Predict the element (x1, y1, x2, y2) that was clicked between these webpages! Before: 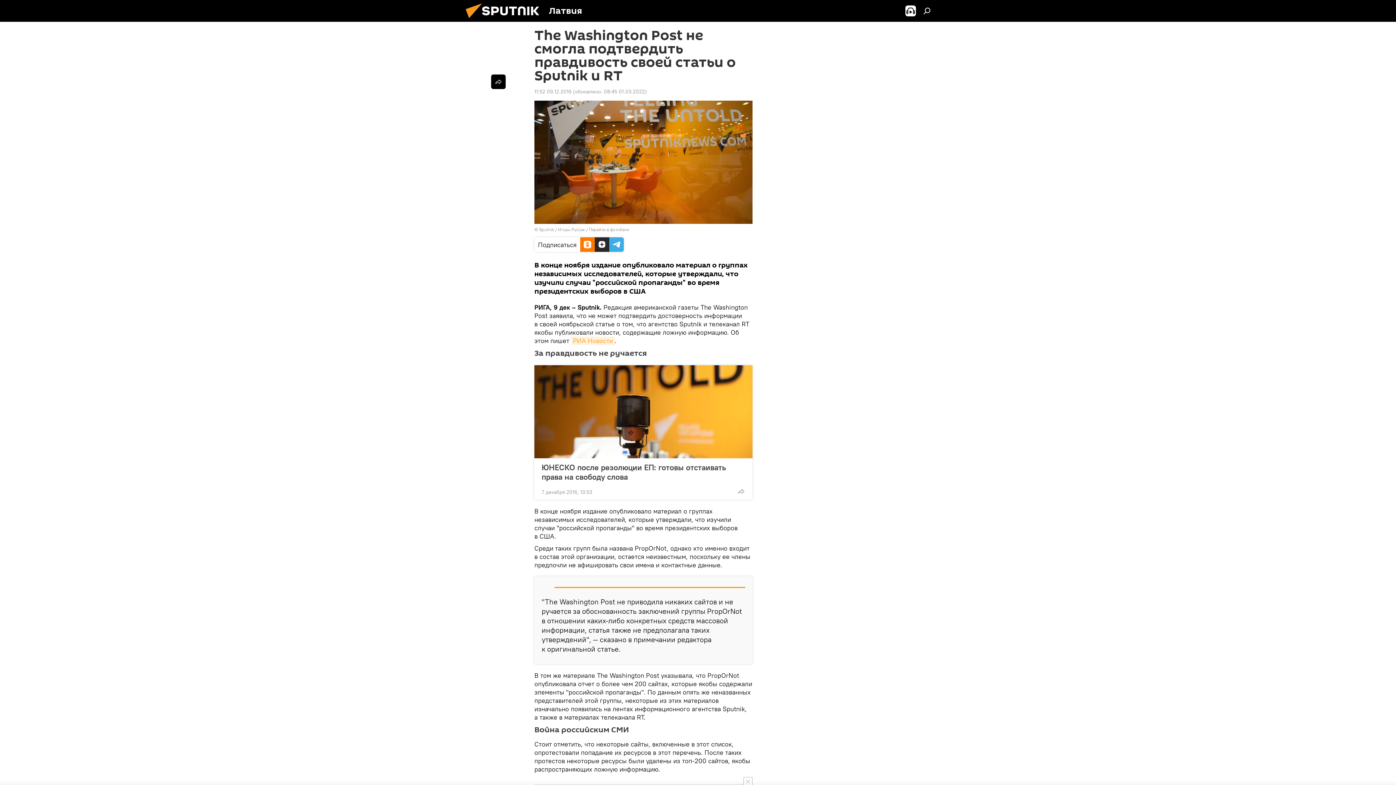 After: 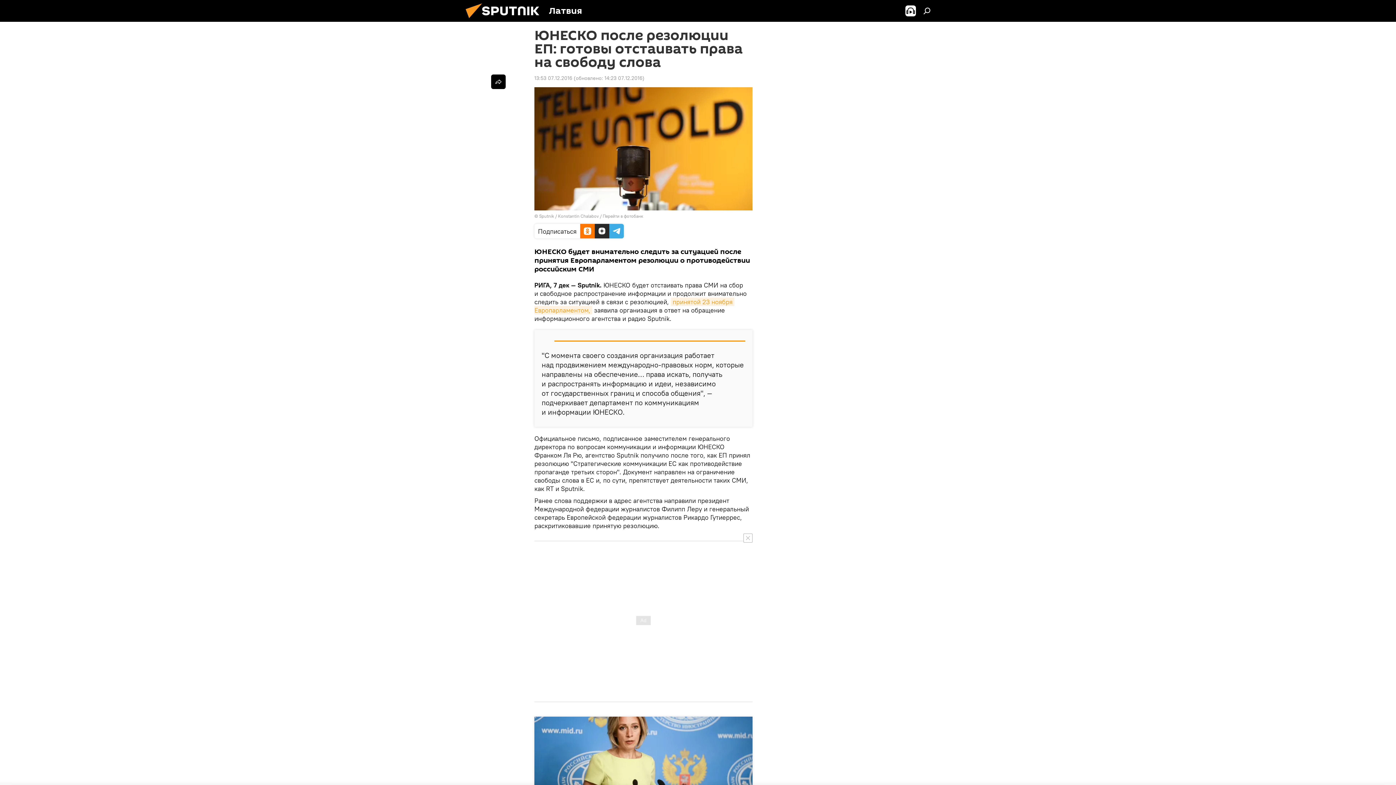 Action: bbox: (541, 462, 745, 481) label: ЮНЕСКО после резолюции ЕП: готовы отстаивать права на свободу слова